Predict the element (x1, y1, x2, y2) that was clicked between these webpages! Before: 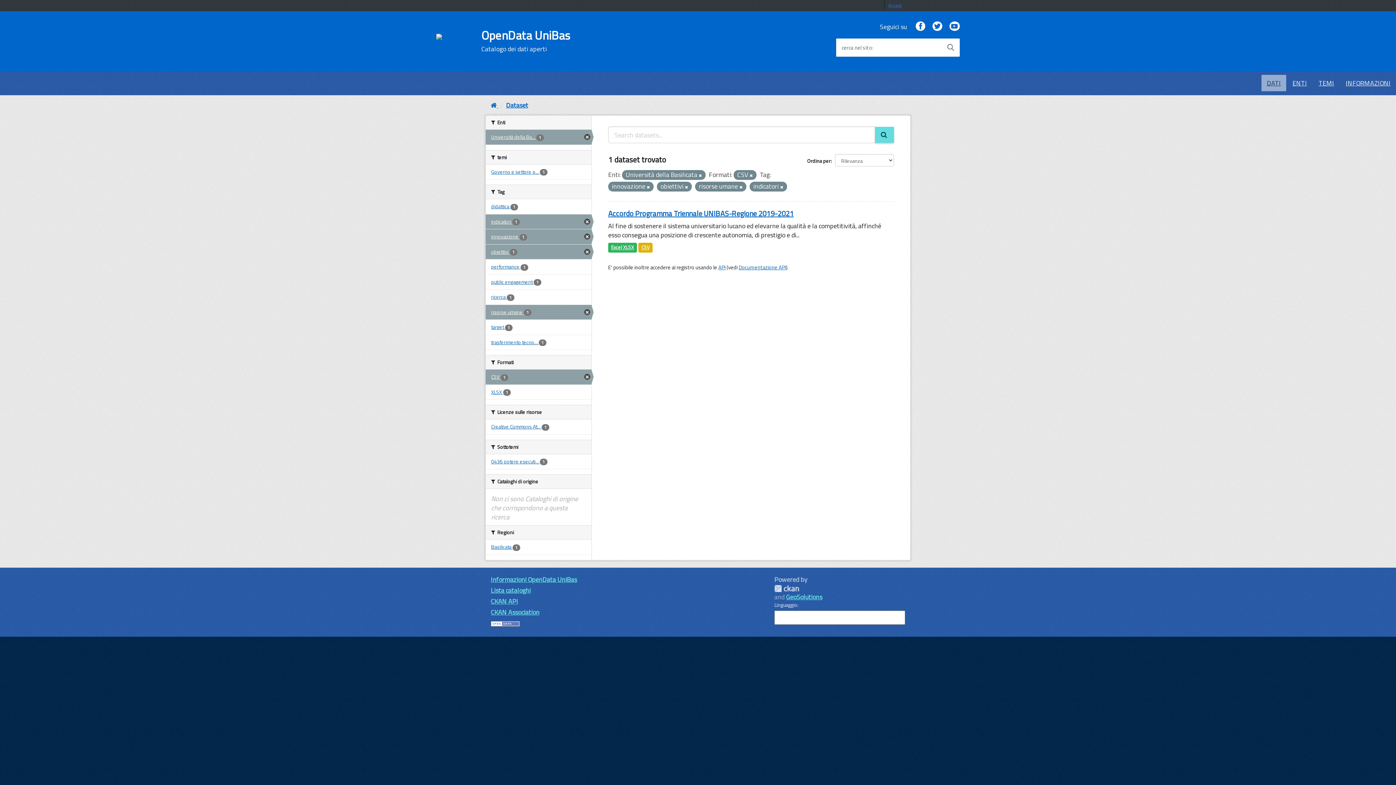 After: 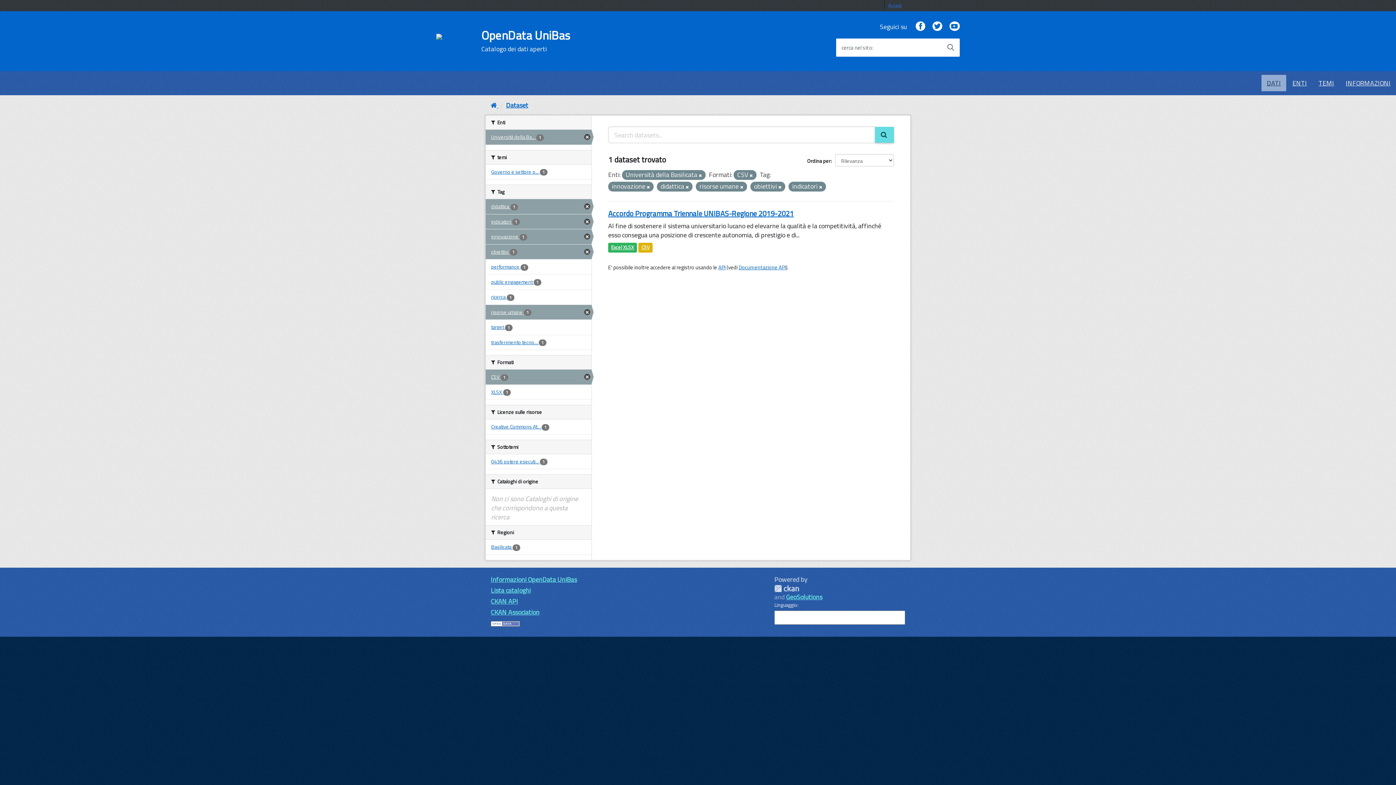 Action: bbox: (485, 199, 591, 214) label: didattica 1